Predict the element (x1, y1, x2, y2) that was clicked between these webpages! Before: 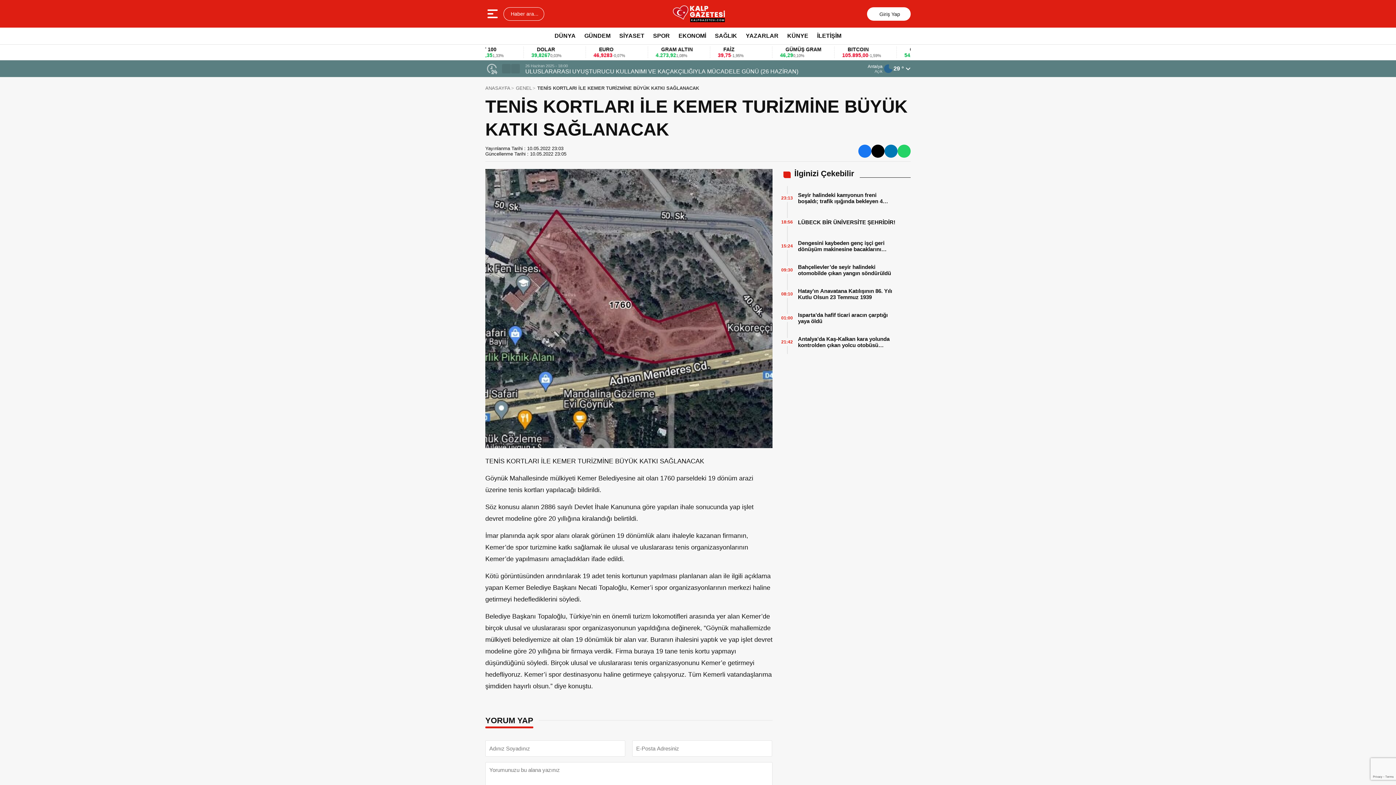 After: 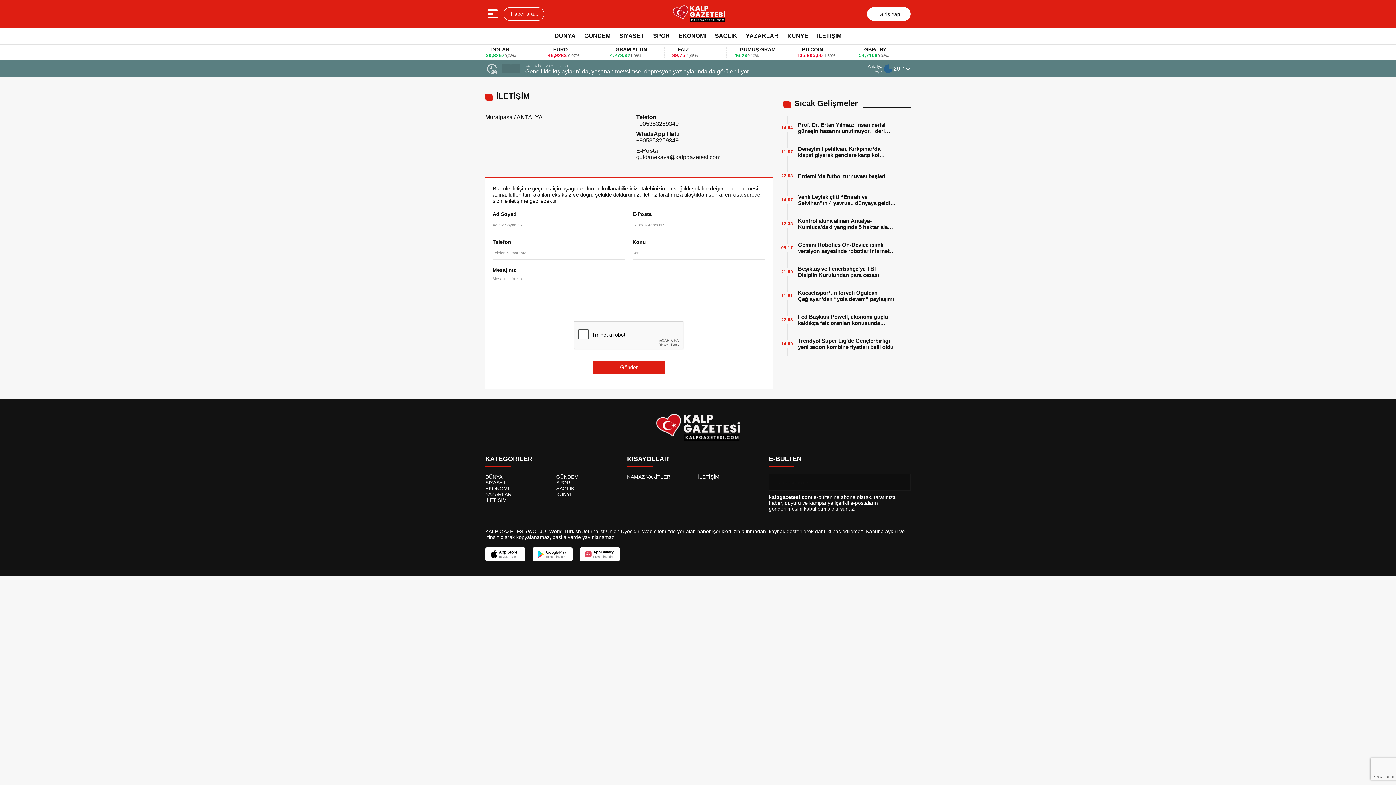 Action: label: İLETİŞİM bbox: (813, 29, 845, 42)